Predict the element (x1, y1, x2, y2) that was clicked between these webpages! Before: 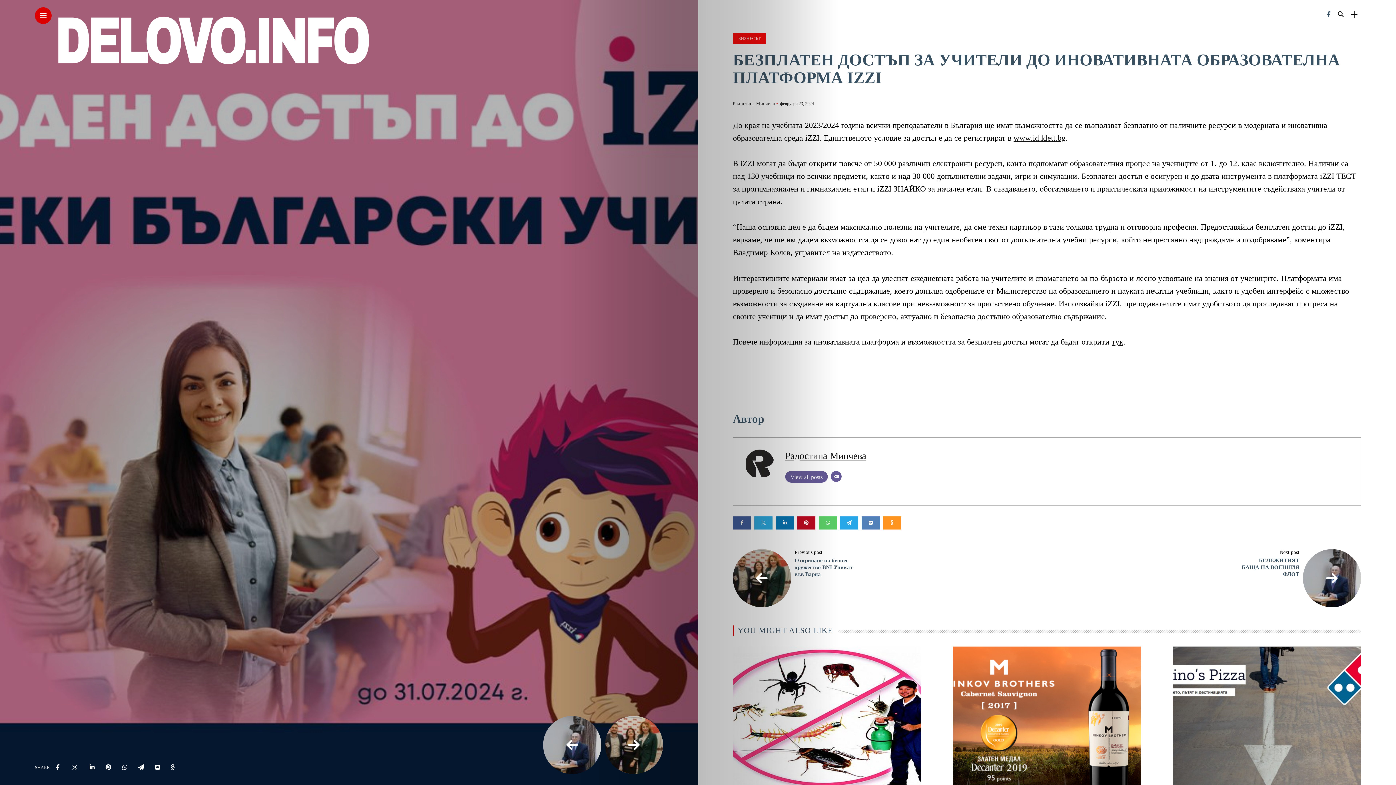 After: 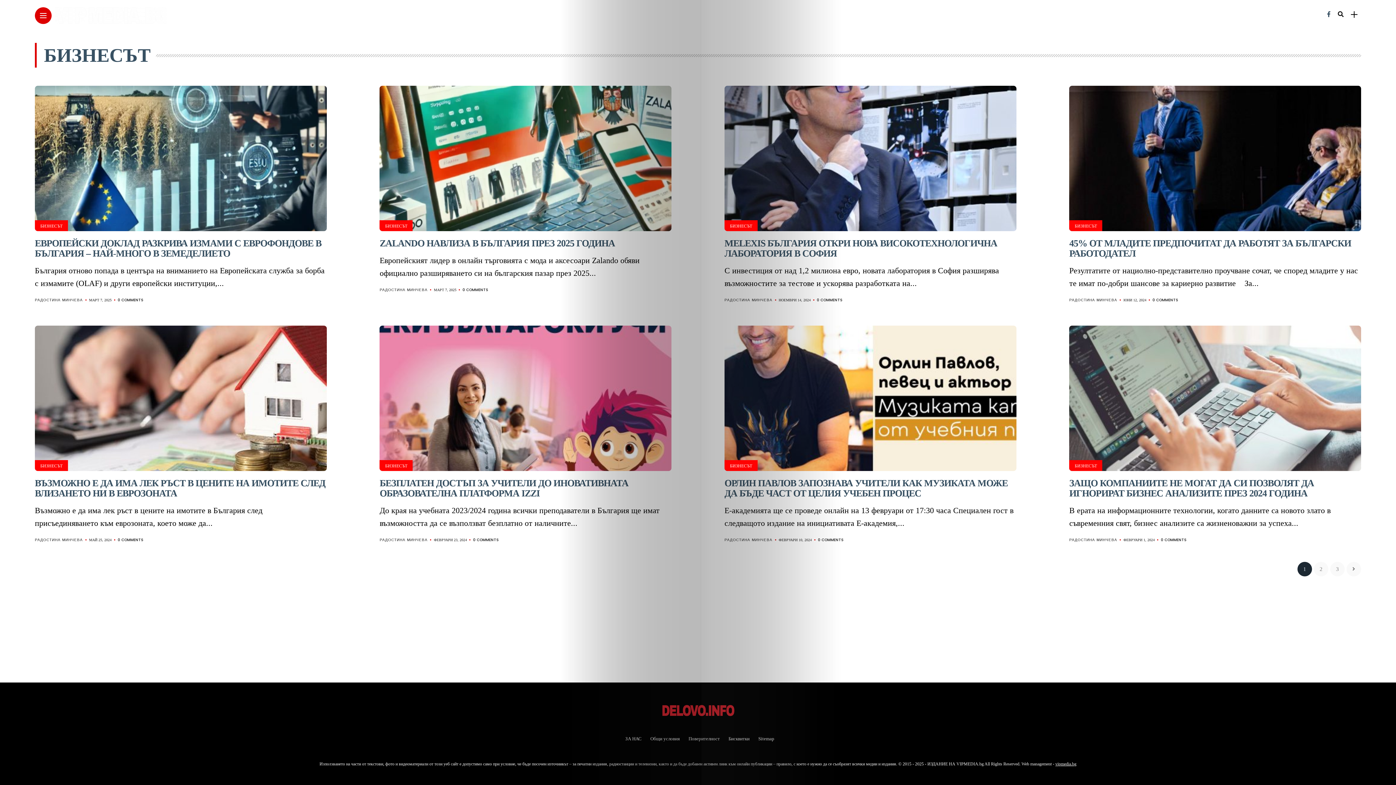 Action: label: БИЗНЕСЪТ bbox: (733, 32, 766, 44)